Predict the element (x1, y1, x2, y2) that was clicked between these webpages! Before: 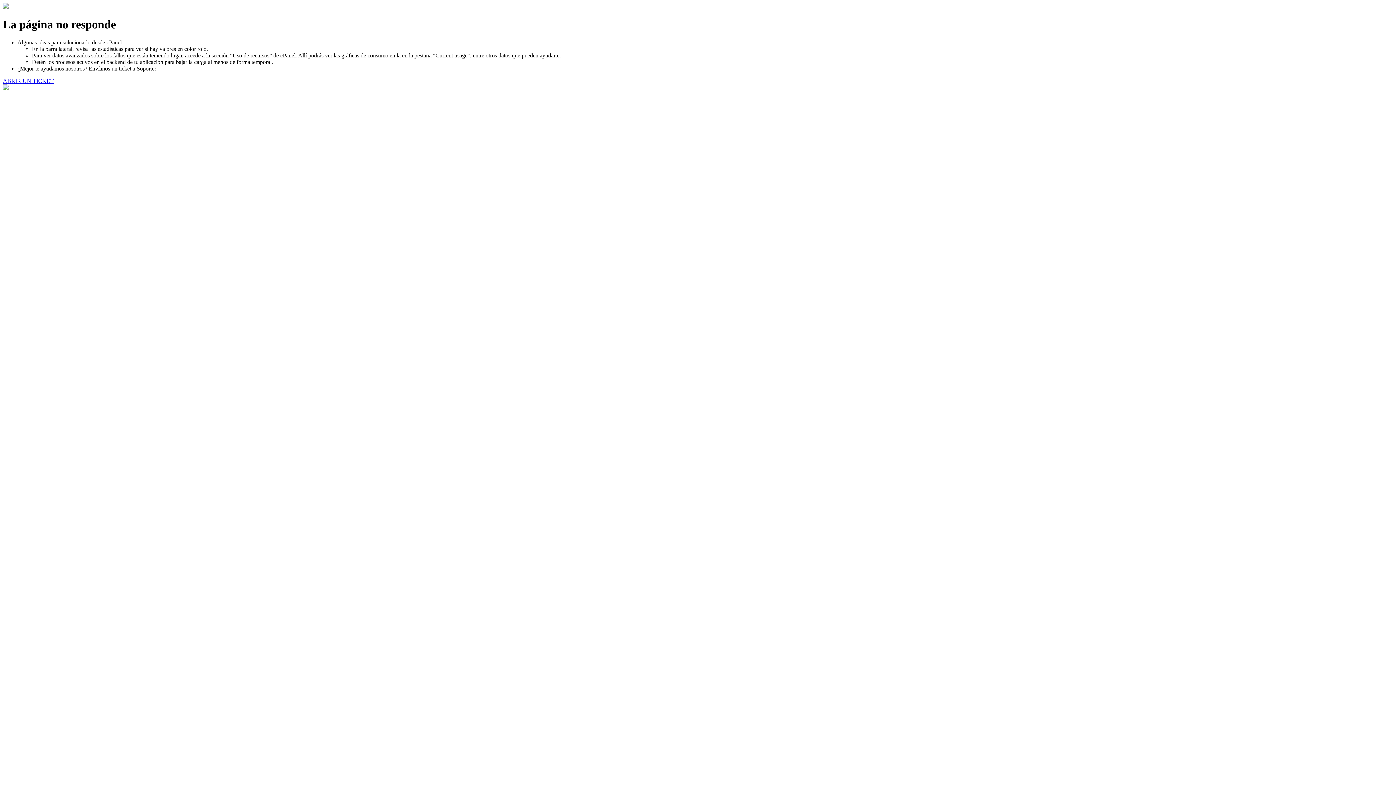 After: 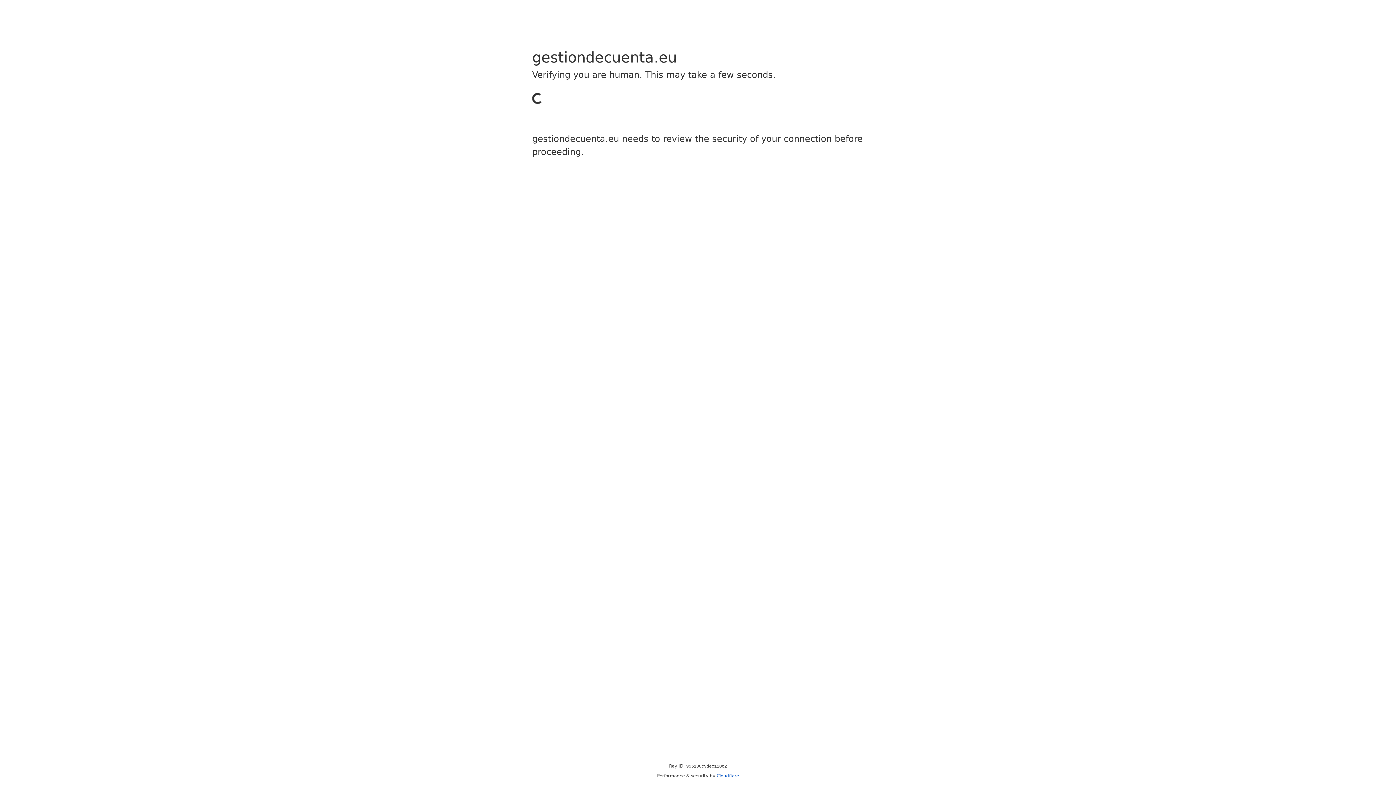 Action: bbox: (2, 77, 53, 83) label: ABRIR UN TICKET